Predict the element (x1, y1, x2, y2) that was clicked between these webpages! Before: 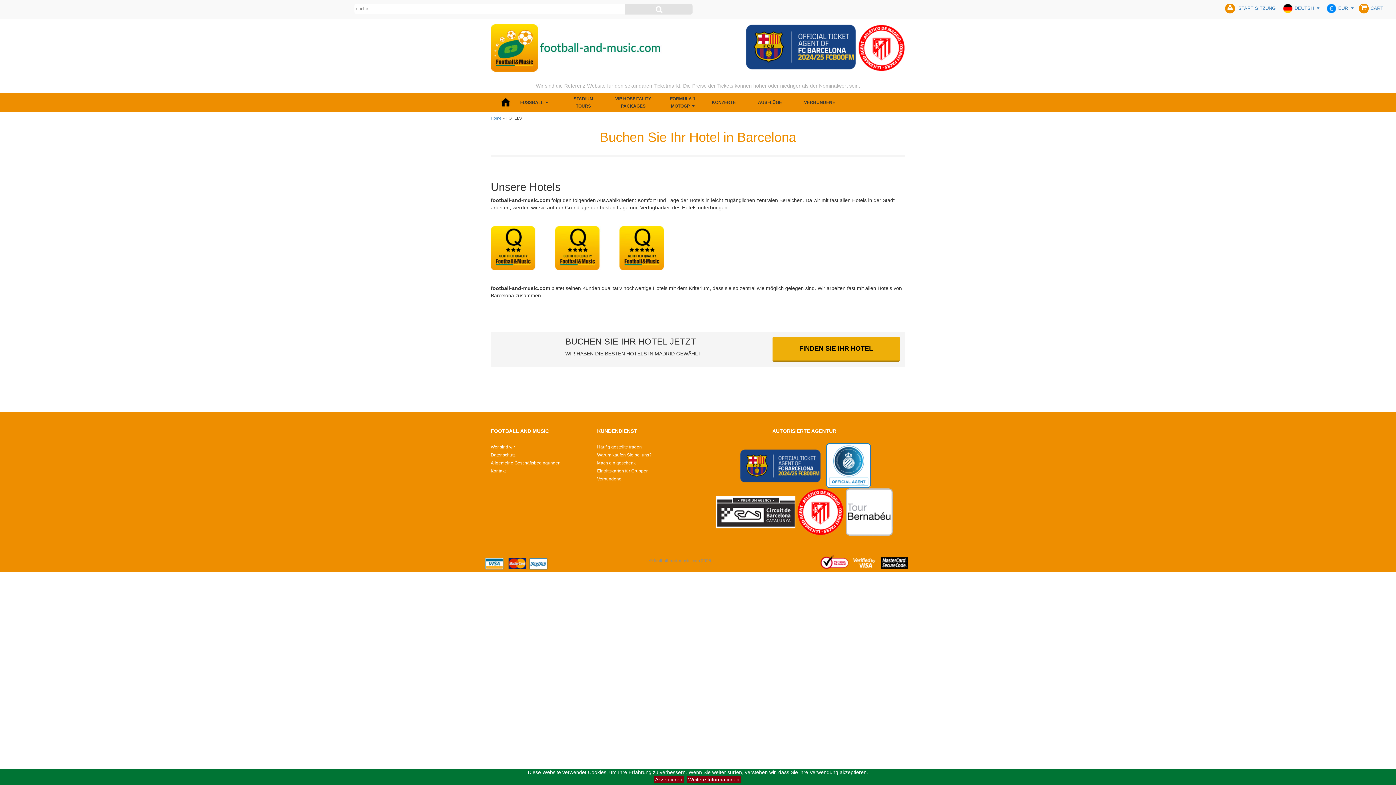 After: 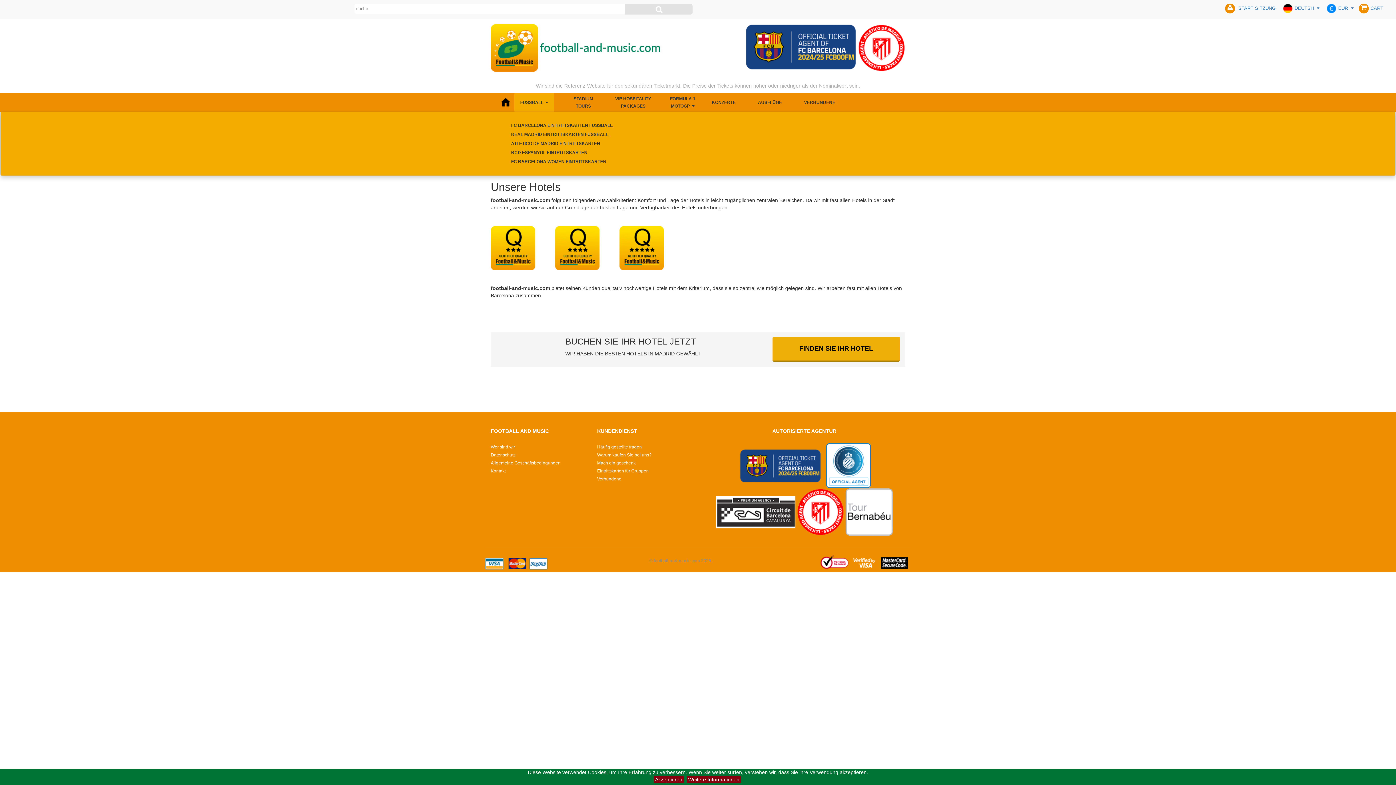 Action: bbox: (514, 93, 554, 111) label: FUSSBALL  